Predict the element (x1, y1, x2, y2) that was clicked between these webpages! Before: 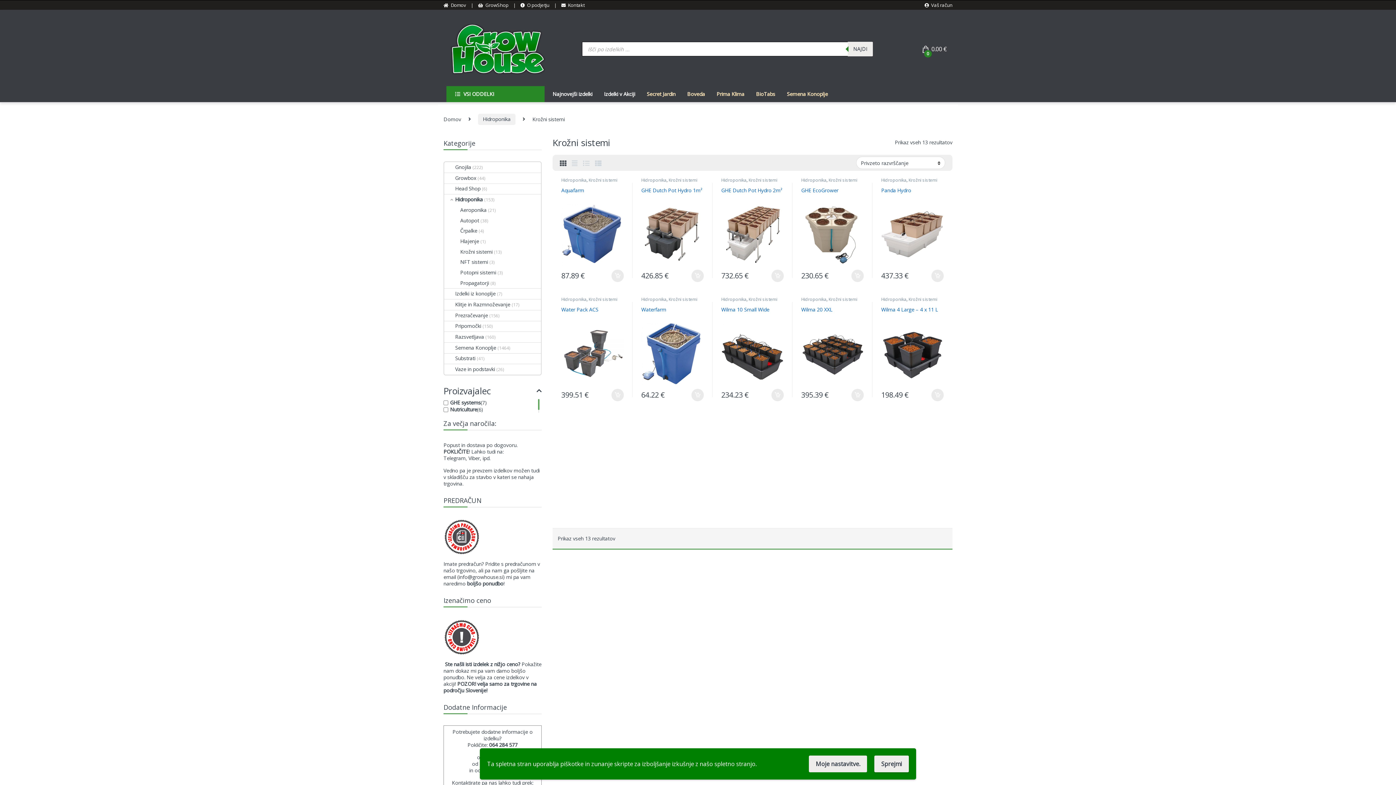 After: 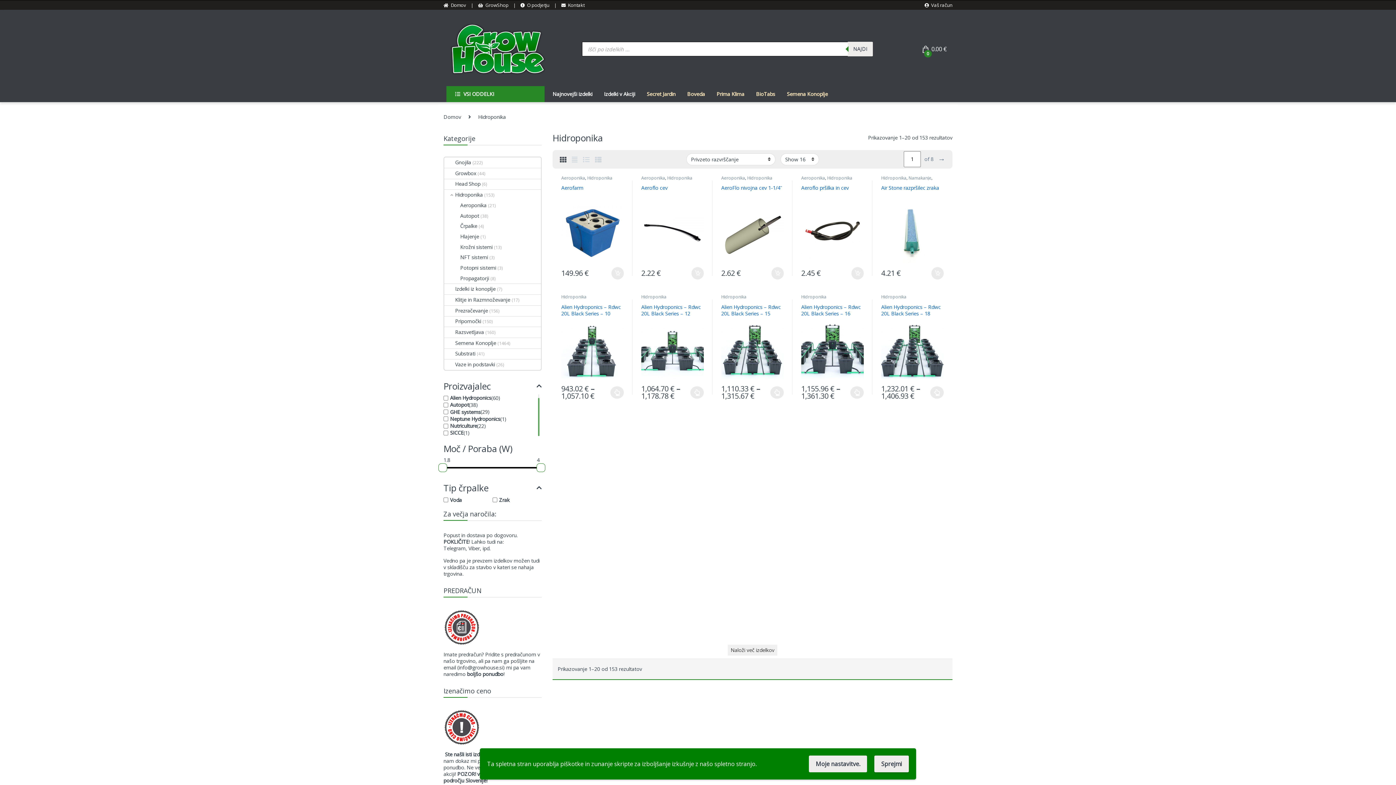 Action: label: Hidroponika bbox: (881, 177, 906, 183)